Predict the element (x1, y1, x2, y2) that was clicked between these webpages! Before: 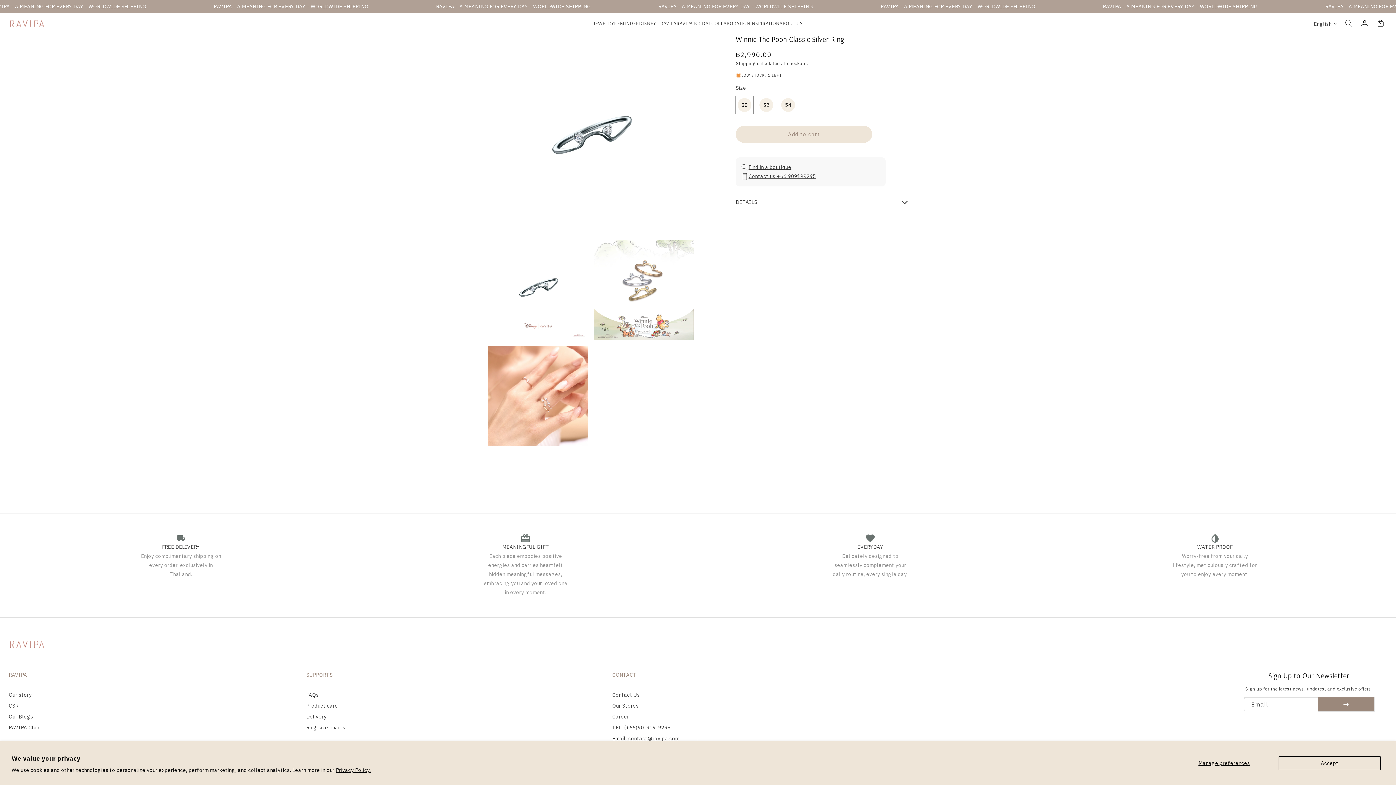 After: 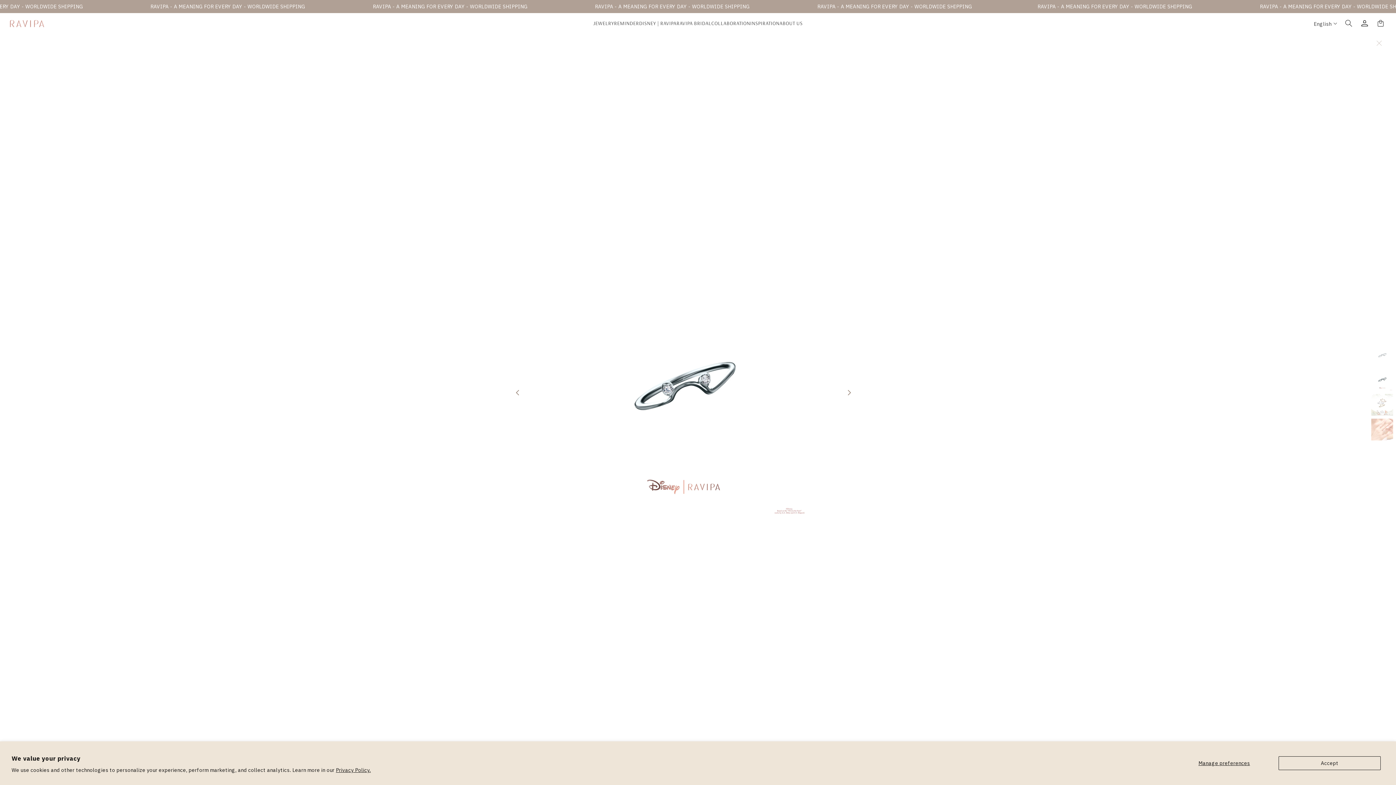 Action: bbox: (488, 240, 588, 340)